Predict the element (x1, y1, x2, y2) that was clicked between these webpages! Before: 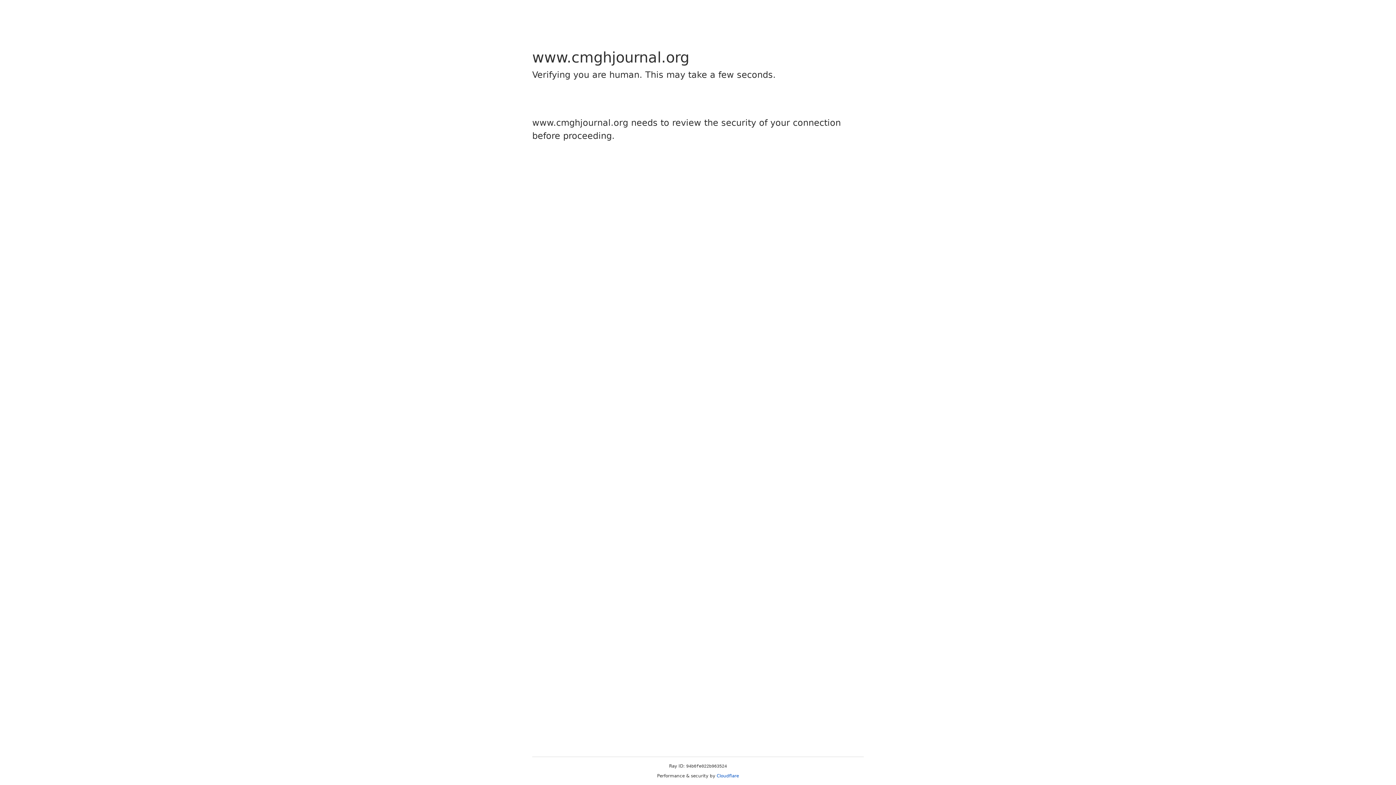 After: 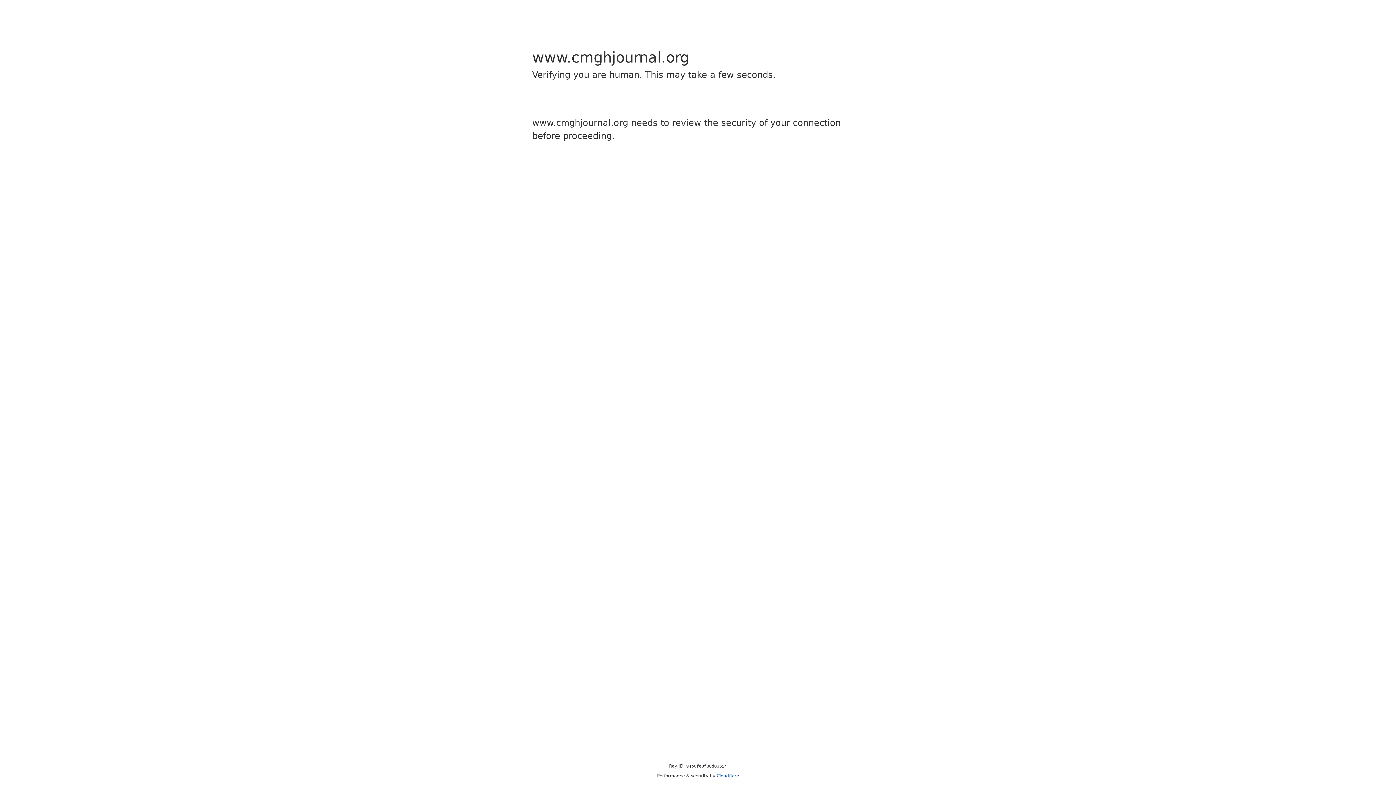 Action: bbox: (716, 773, 739, 778) label: Cloudflare